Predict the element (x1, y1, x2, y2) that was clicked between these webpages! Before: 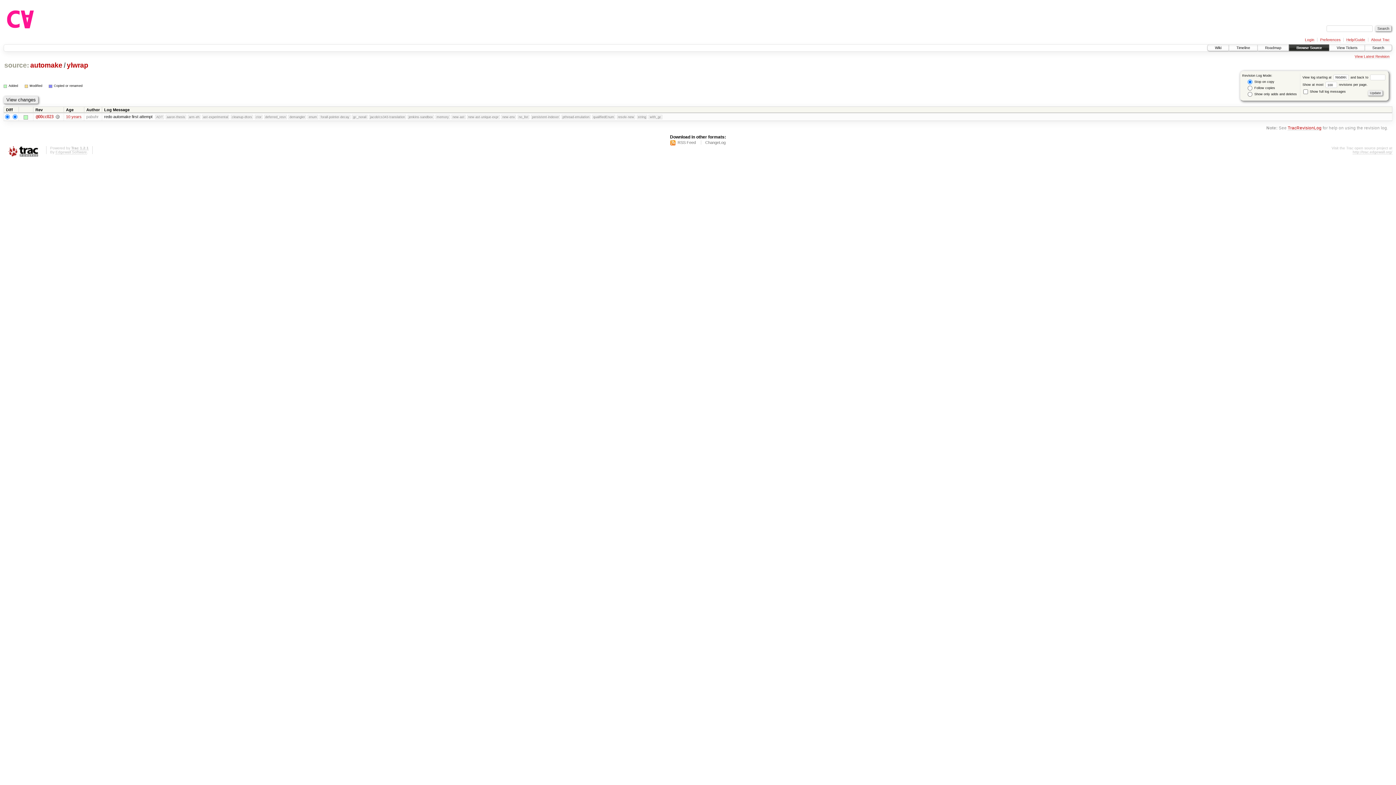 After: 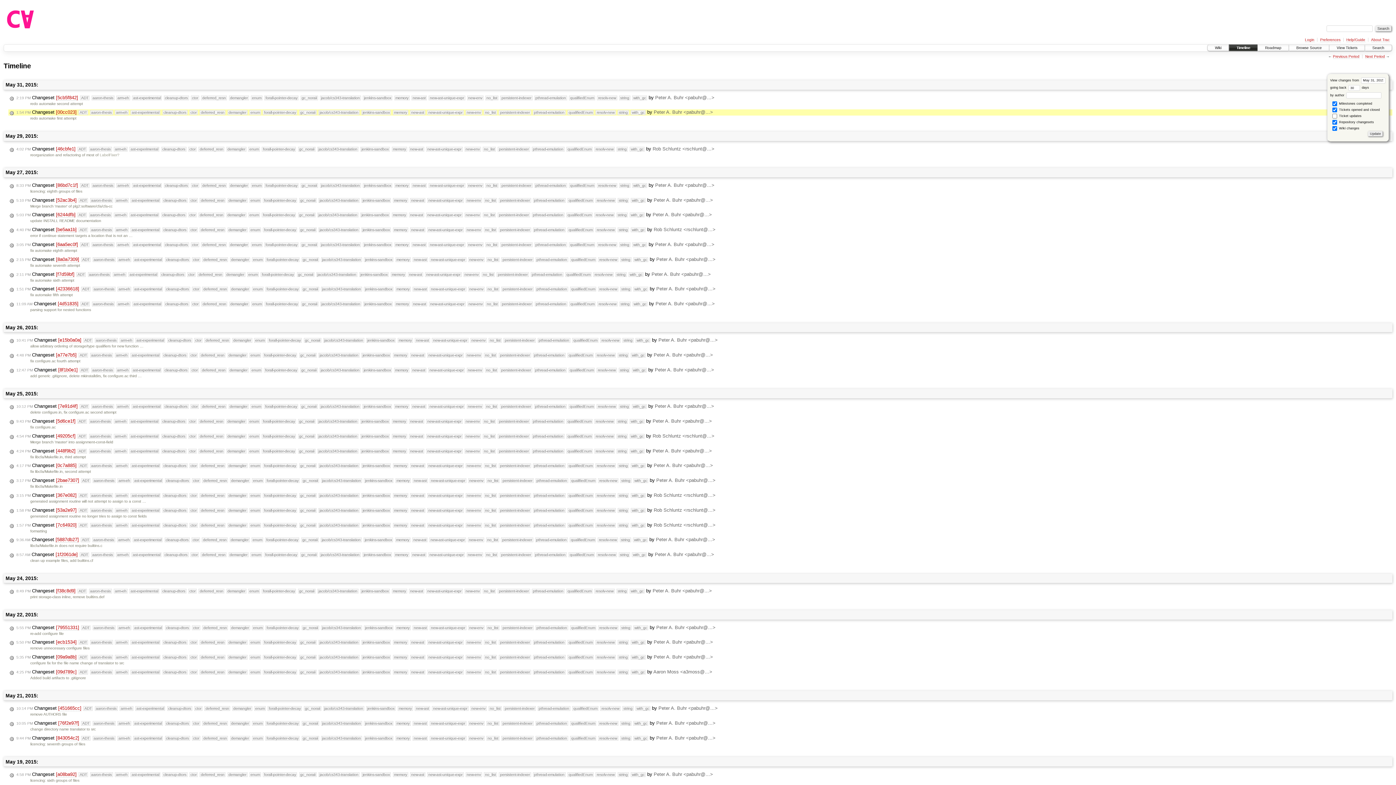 Action: label: 10 years bbox: (66, 114, 81, 119)